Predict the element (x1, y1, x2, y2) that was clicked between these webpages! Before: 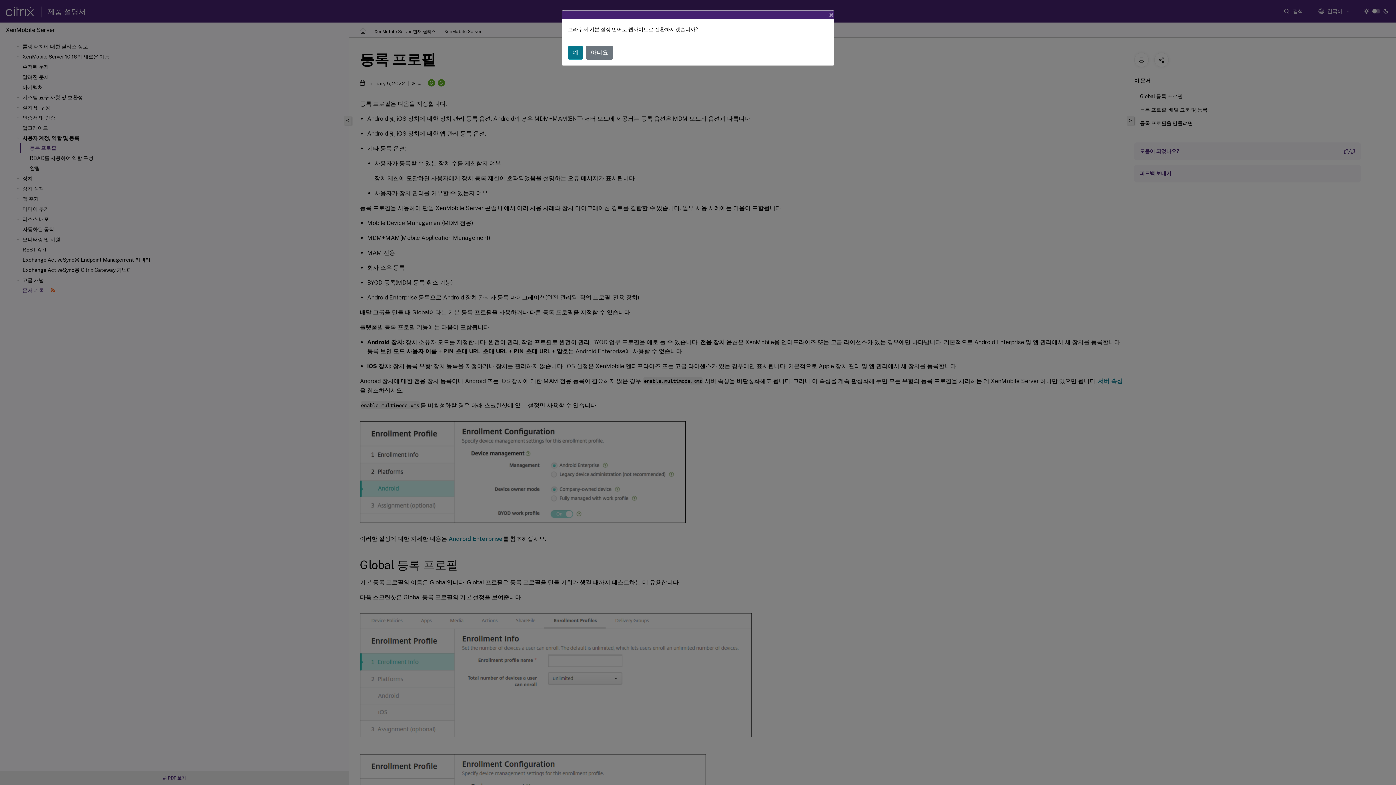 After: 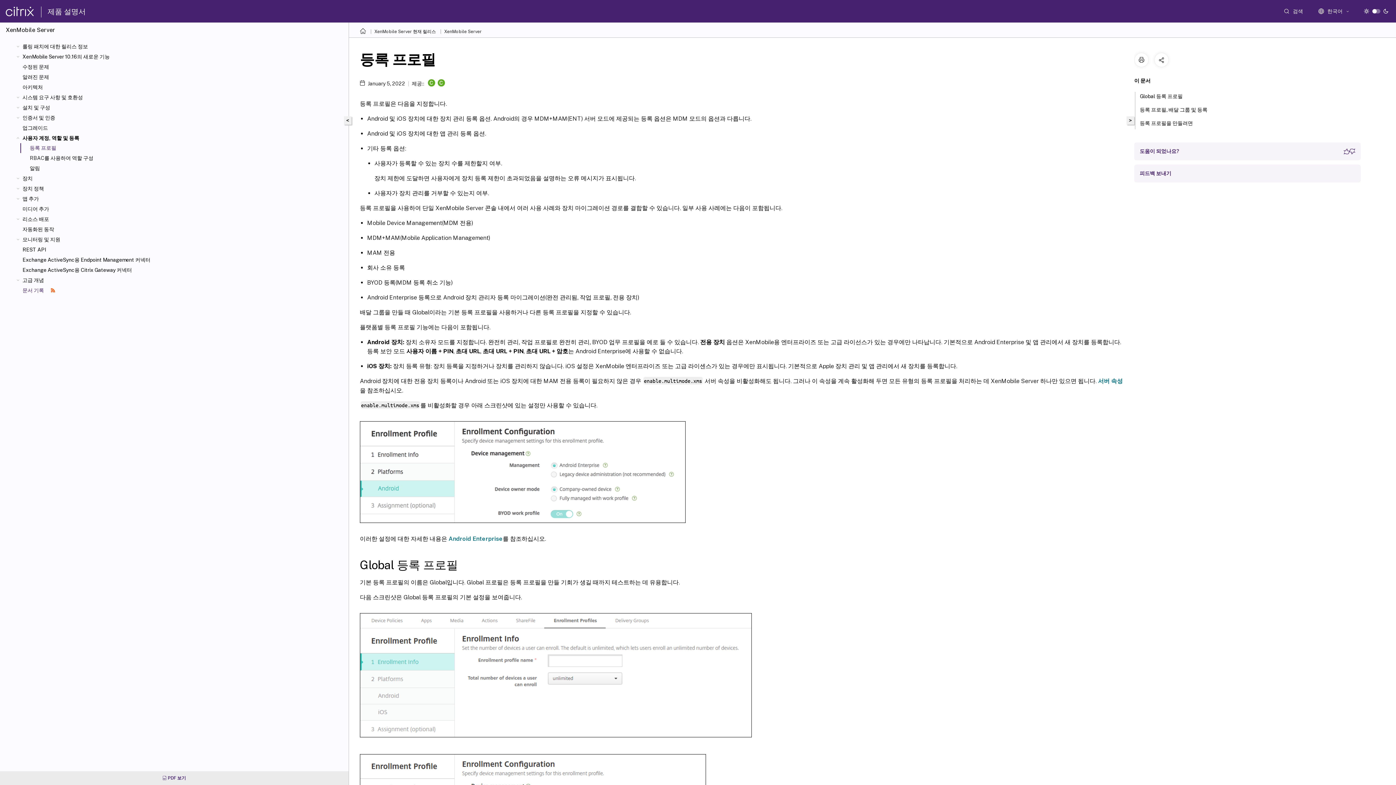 Action: bbox: (823, 4, 840, 25) label: Close